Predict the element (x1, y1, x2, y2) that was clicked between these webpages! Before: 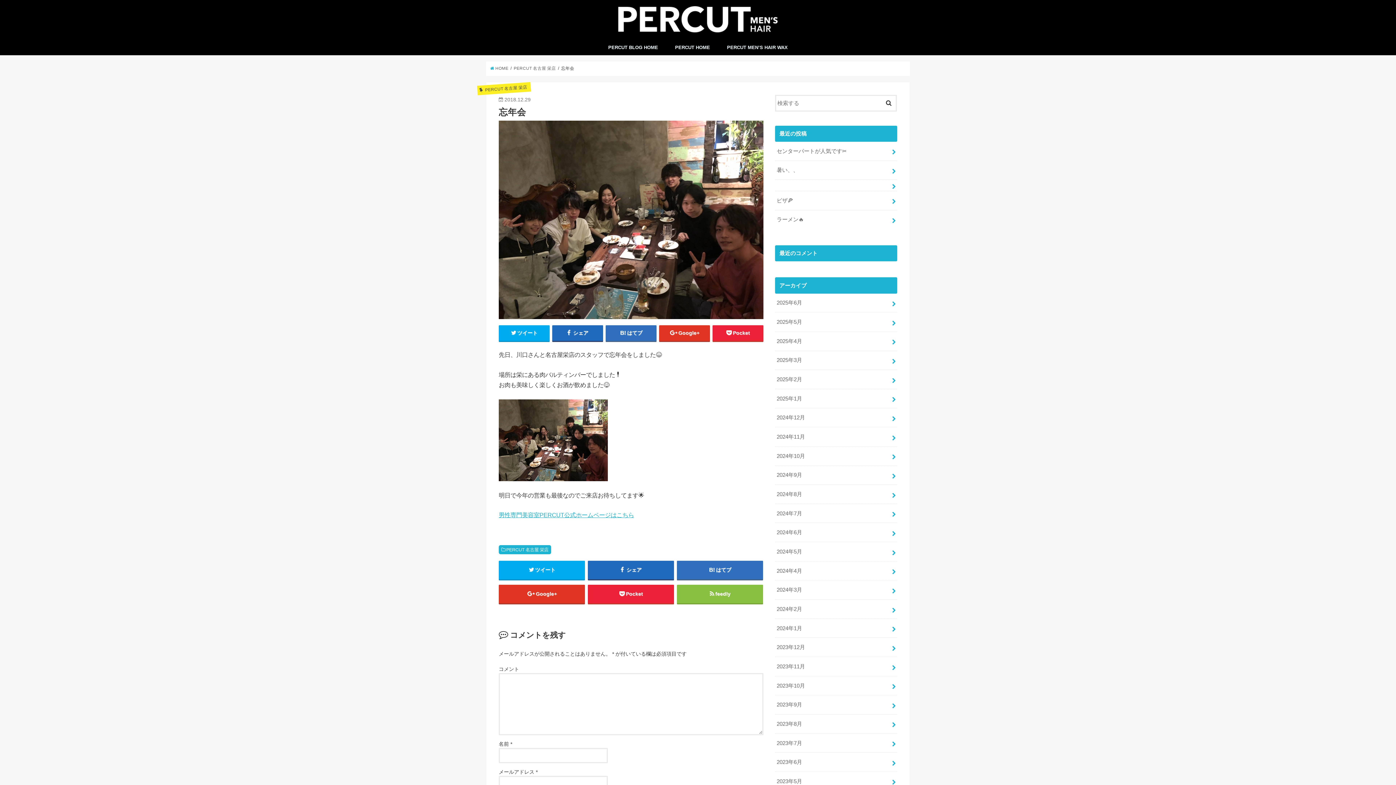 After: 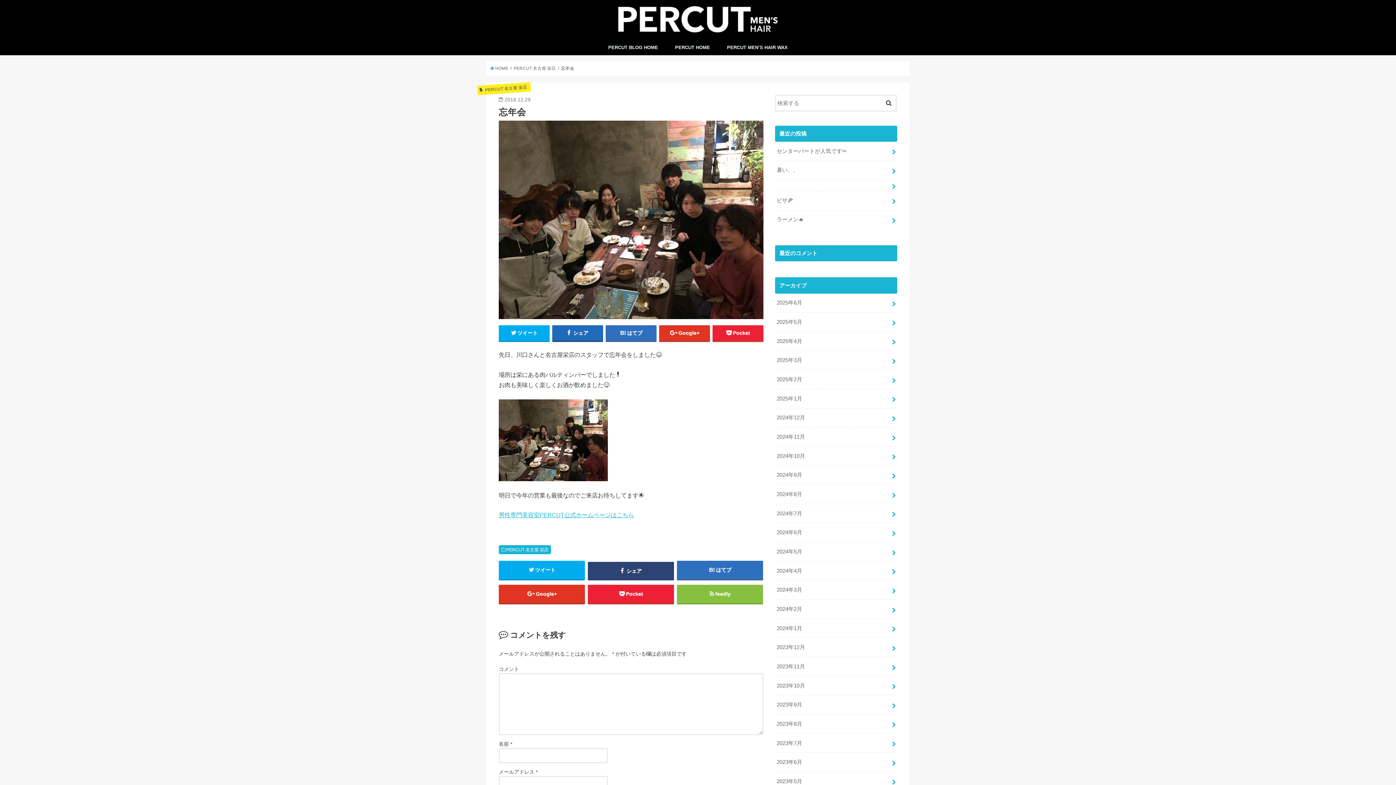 Action: bbox: (587, 561, 674, 579) label:  シェア